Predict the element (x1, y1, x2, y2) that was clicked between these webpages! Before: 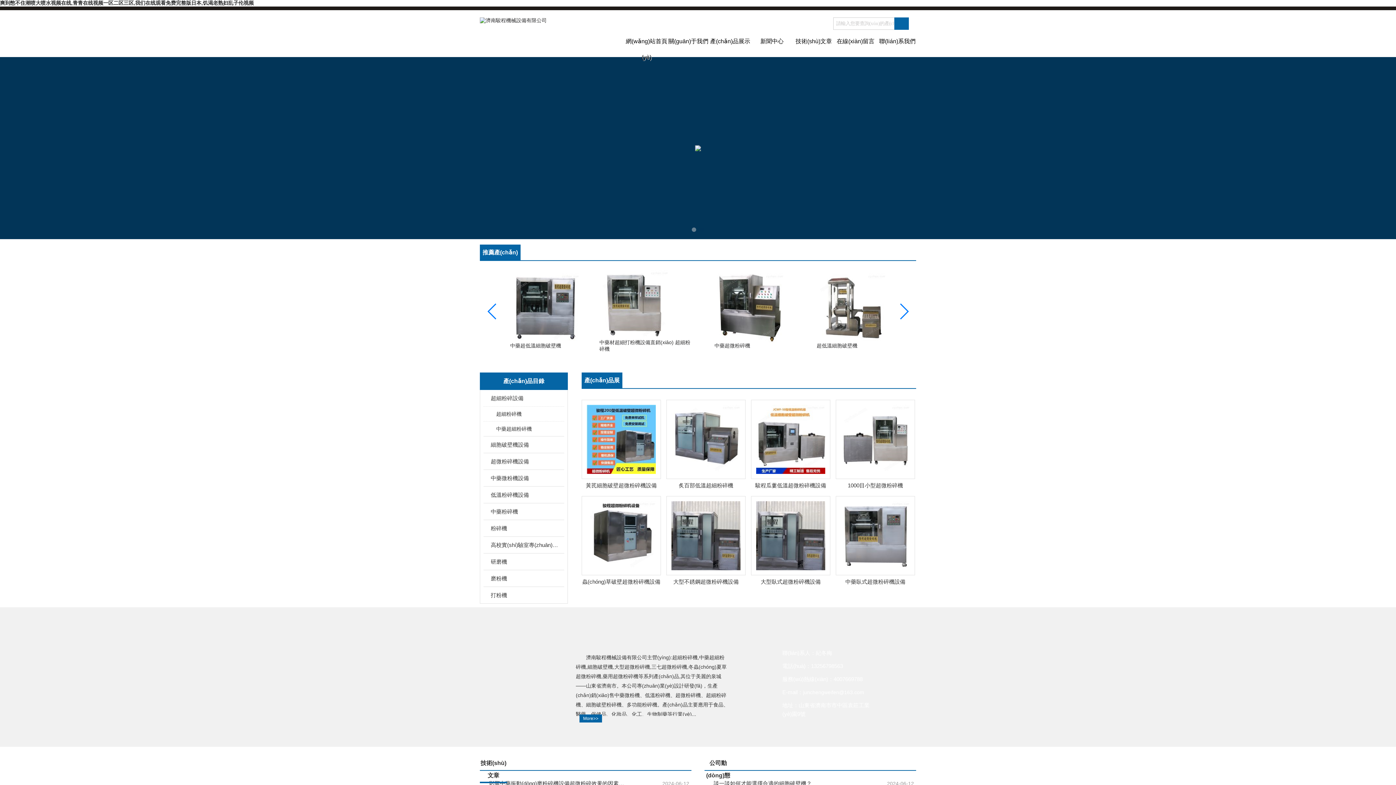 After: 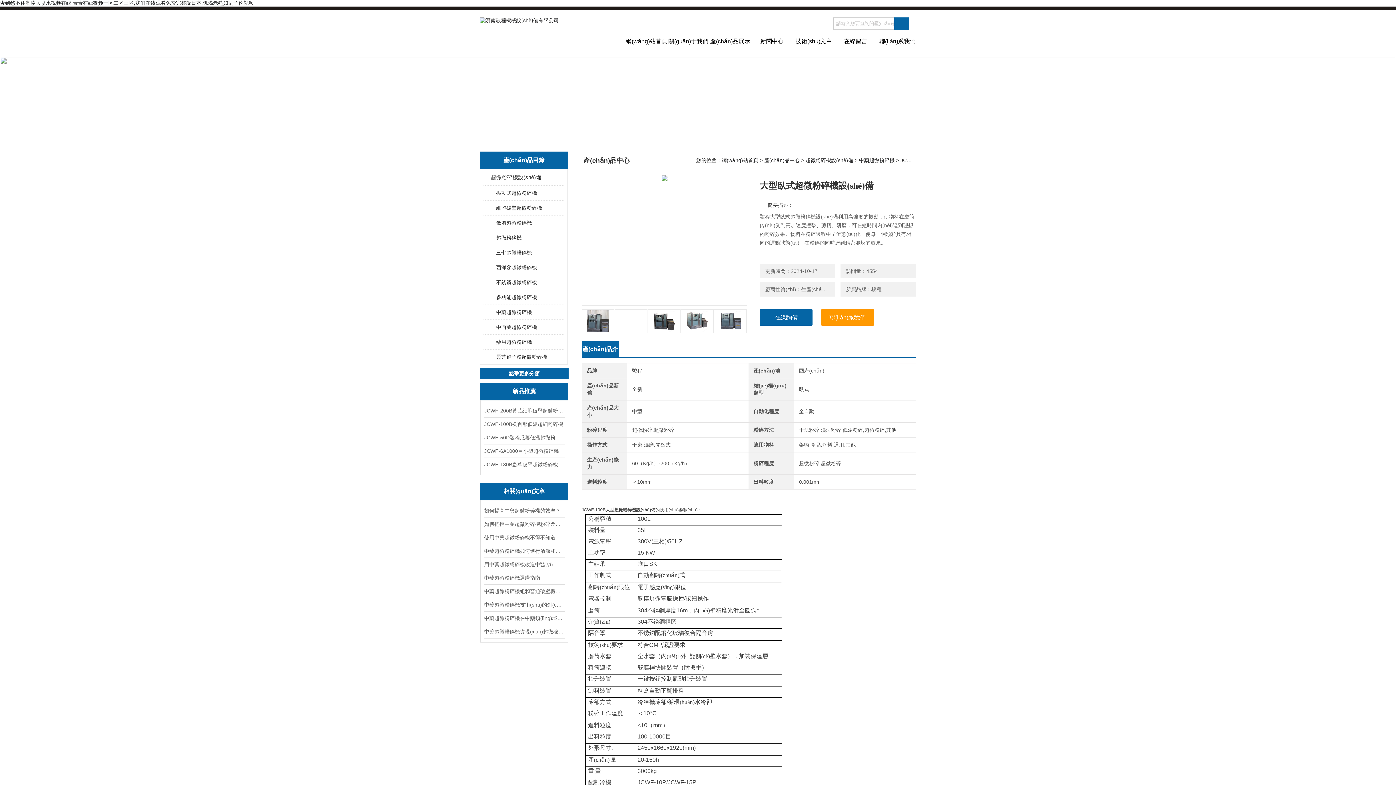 Action: bbox: (756, 532, 825, 538)